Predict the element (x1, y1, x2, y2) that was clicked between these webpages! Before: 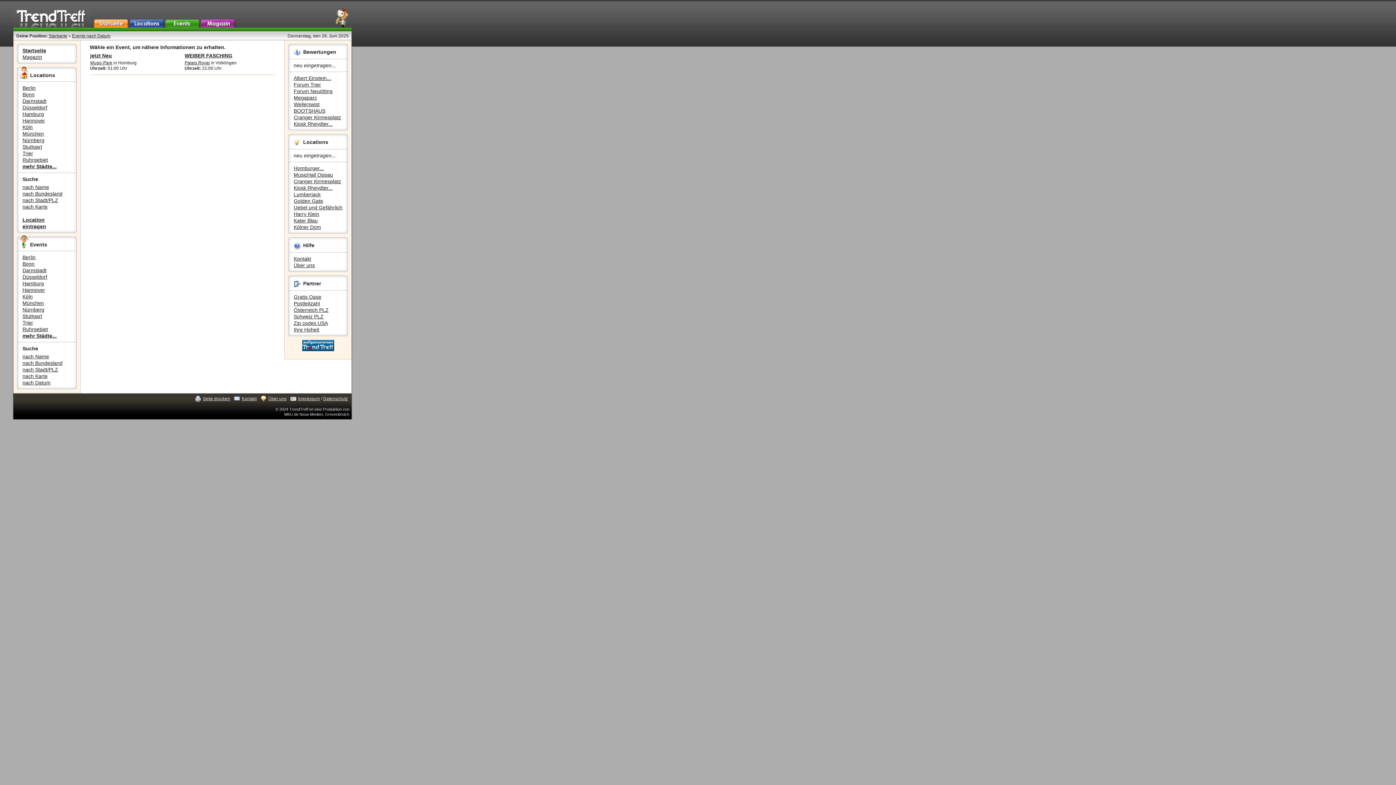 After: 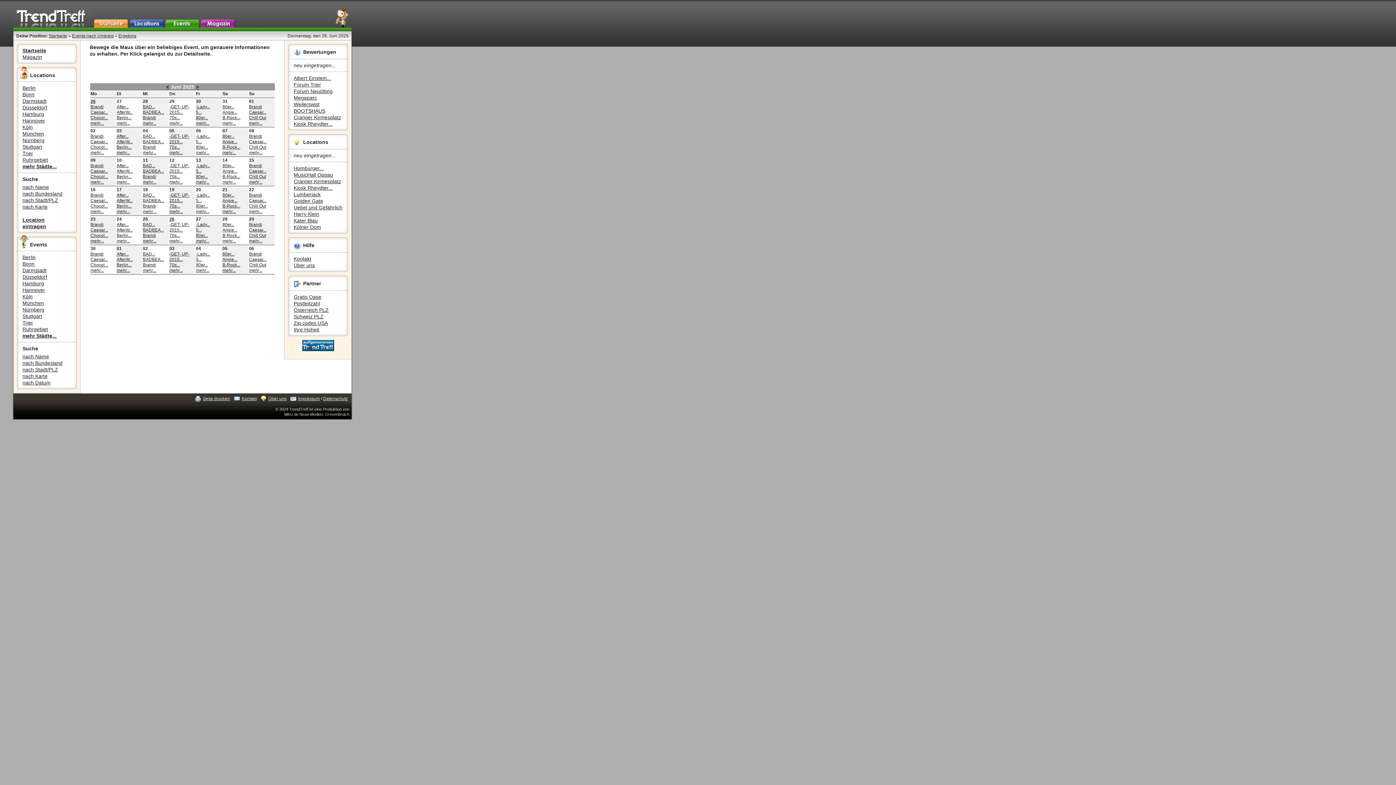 Action: label: Berlin bbox: (22, 254, 35, 260)